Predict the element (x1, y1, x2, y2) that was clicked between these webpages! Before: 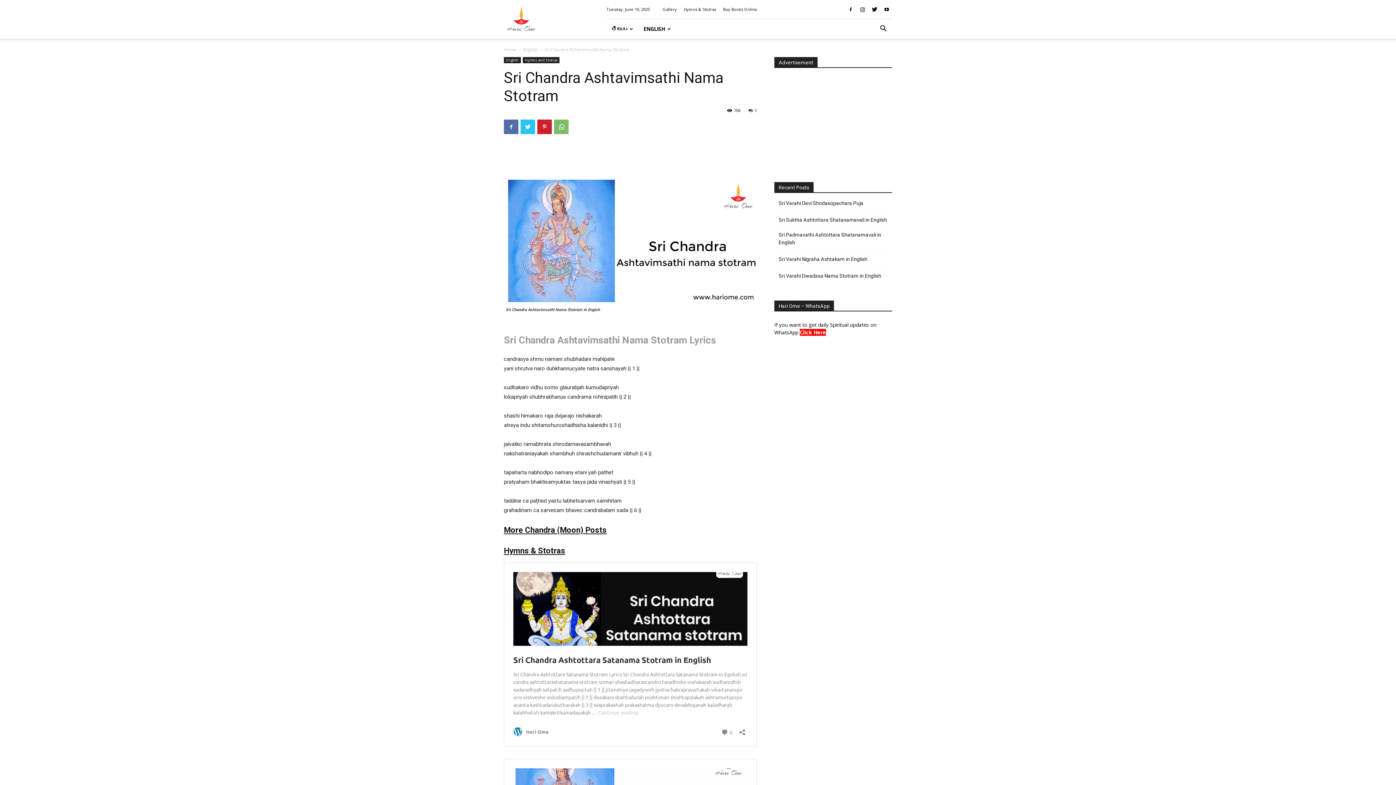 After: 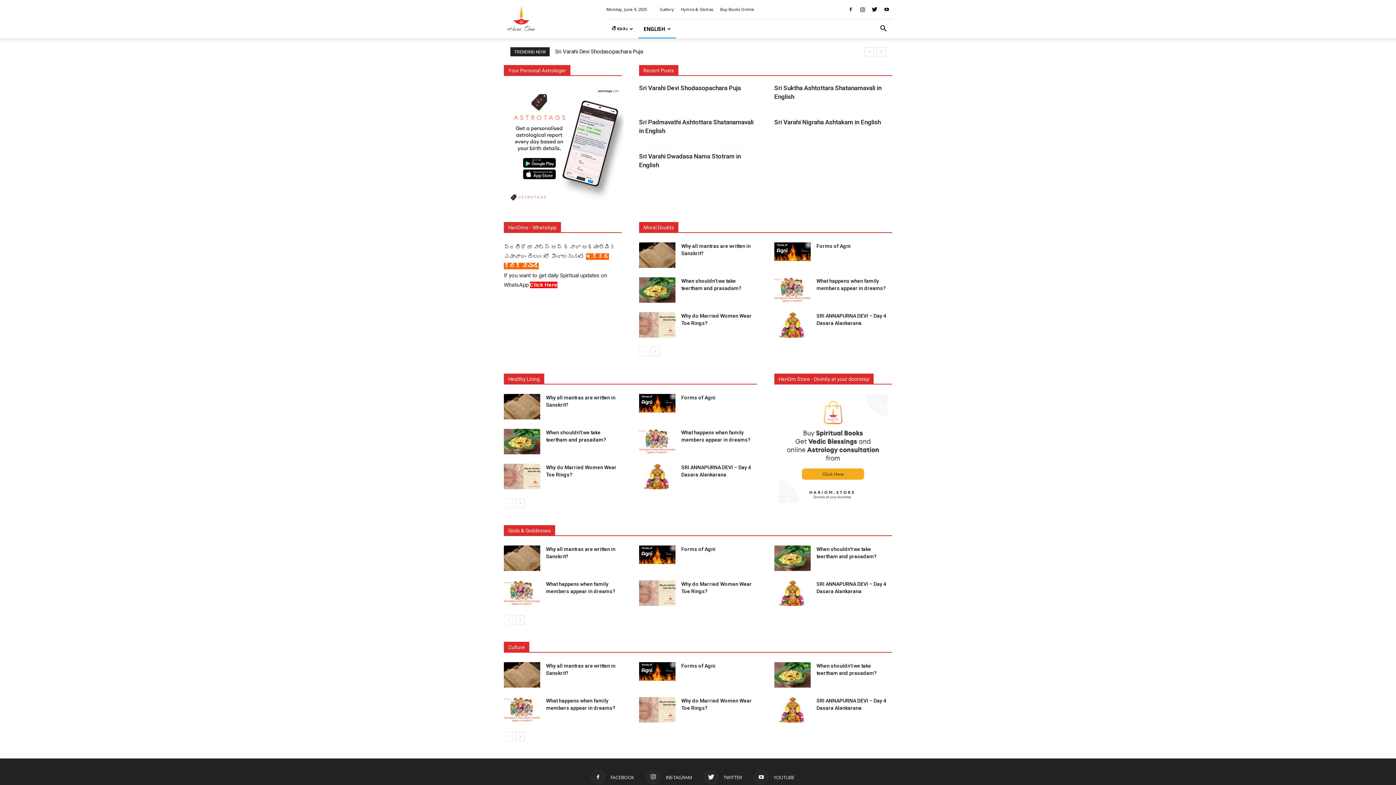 Action: bbox: (504, 46, 516, 52) label: Home